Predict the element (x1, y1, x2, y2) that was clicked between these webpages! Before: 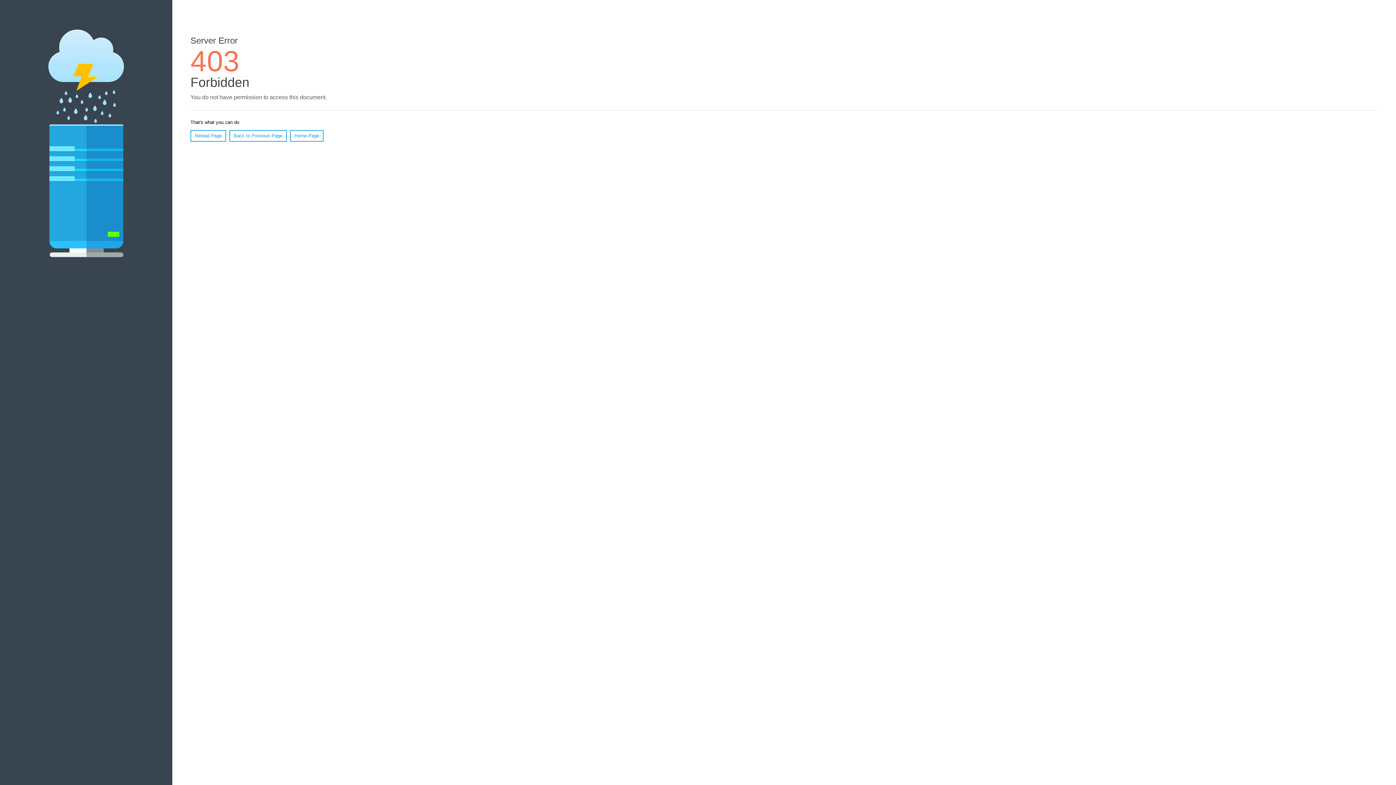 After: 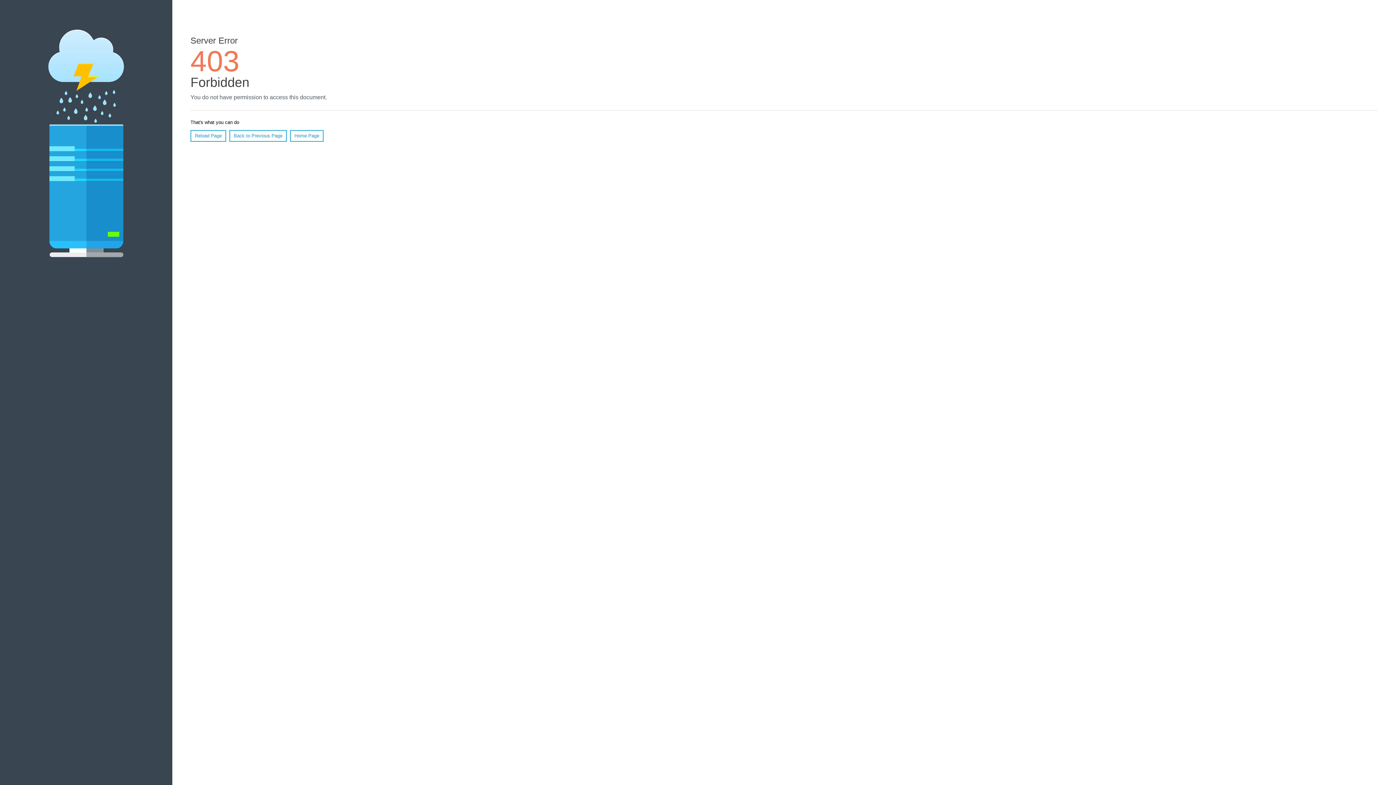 Action: label: Reload Page bbox: (190, 130, 226, 141)